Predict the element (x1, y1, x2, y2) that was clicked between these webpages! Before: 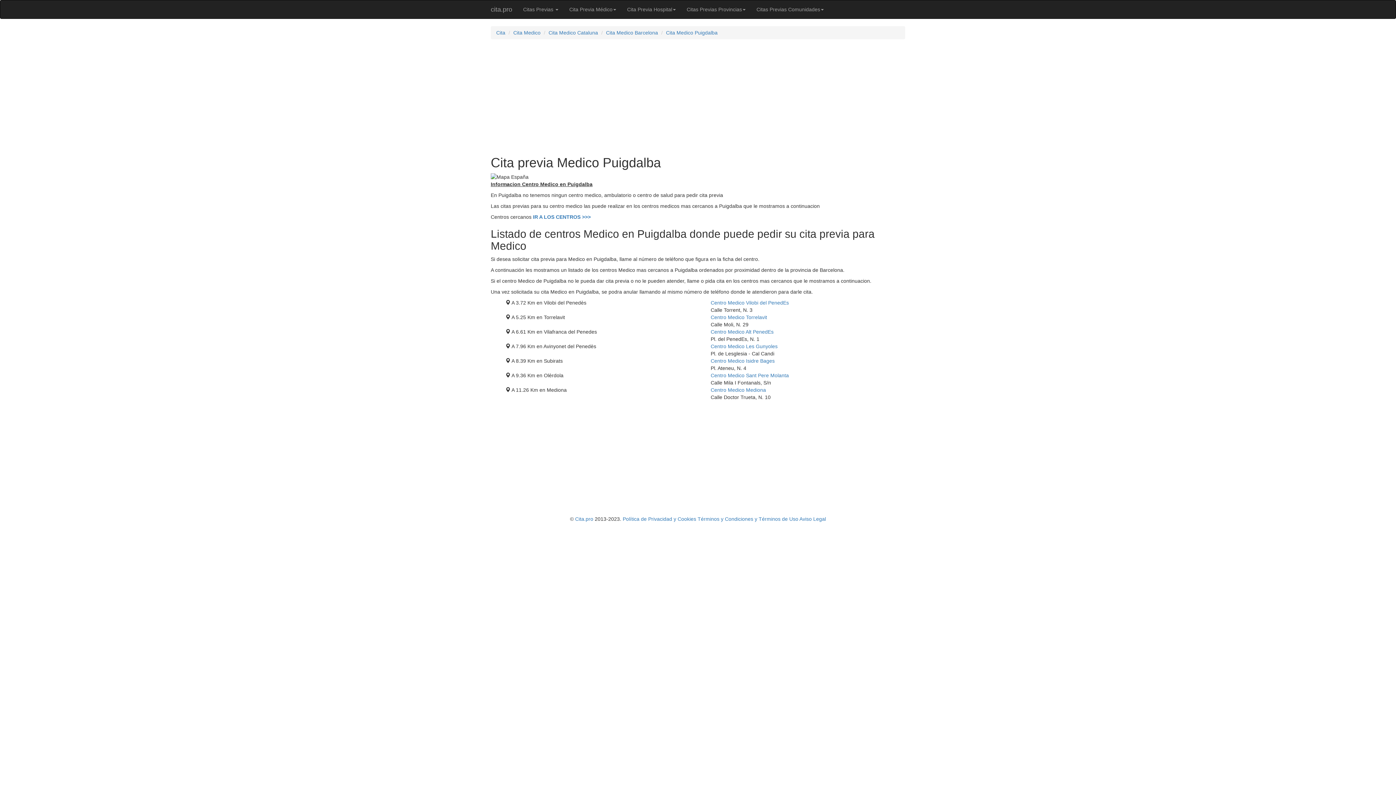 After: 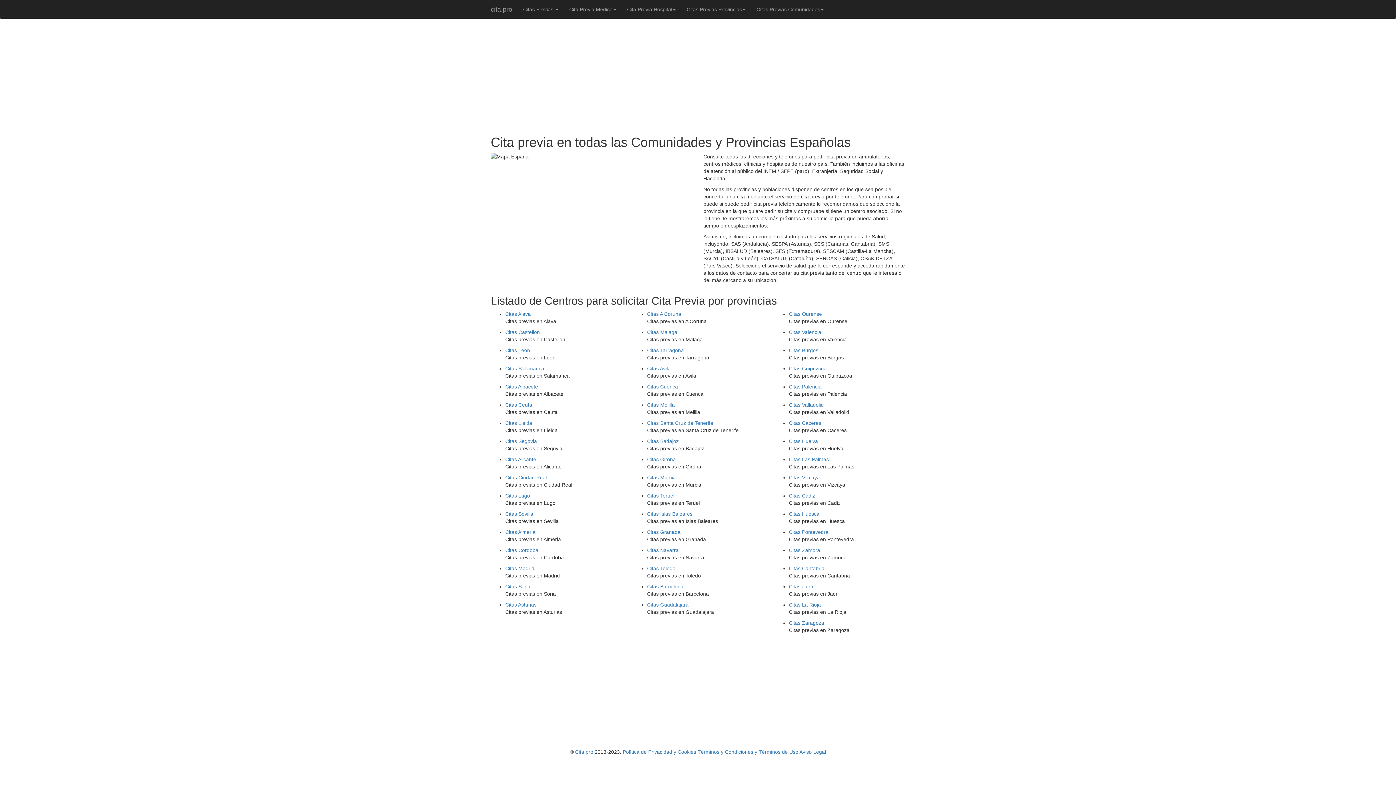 Action: bbox: (496, 29, 505, 35) label: Cita